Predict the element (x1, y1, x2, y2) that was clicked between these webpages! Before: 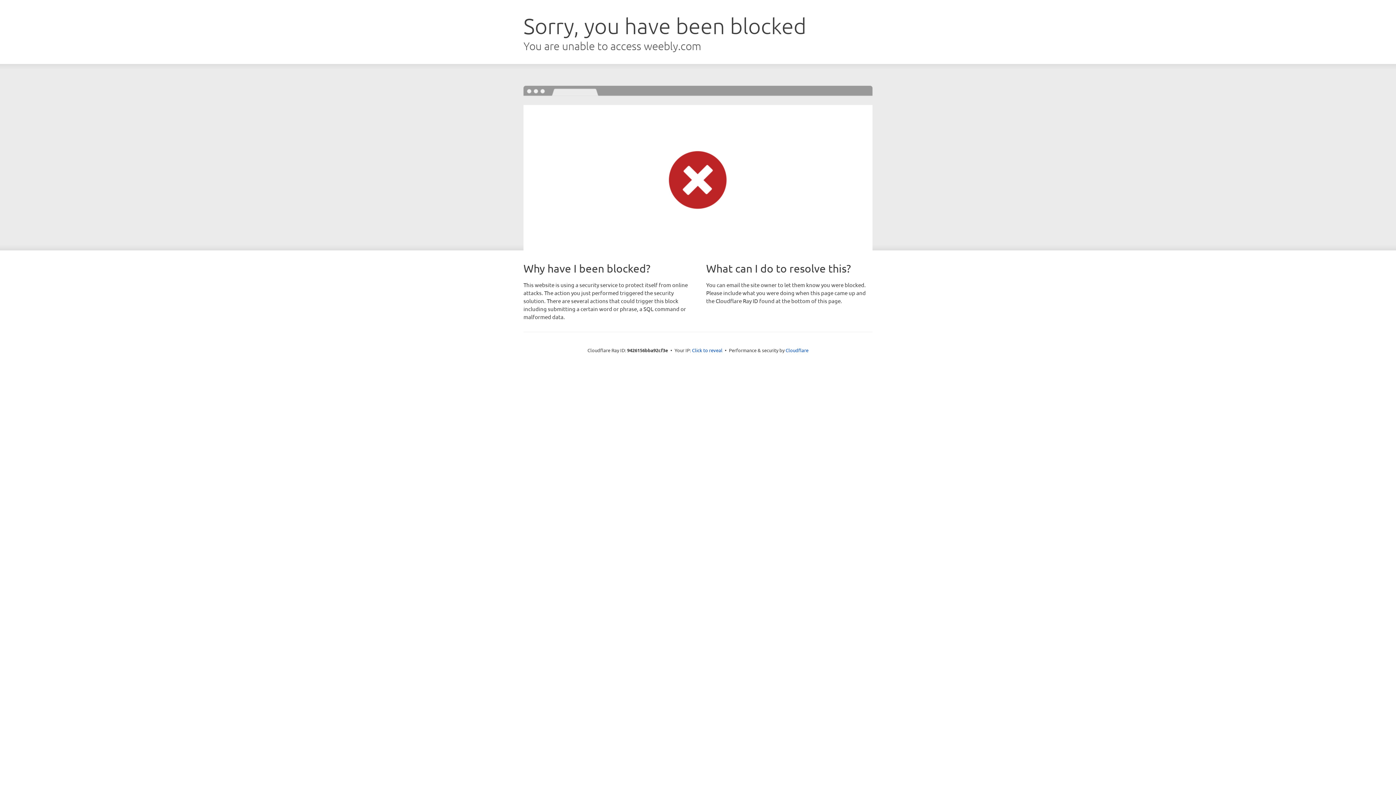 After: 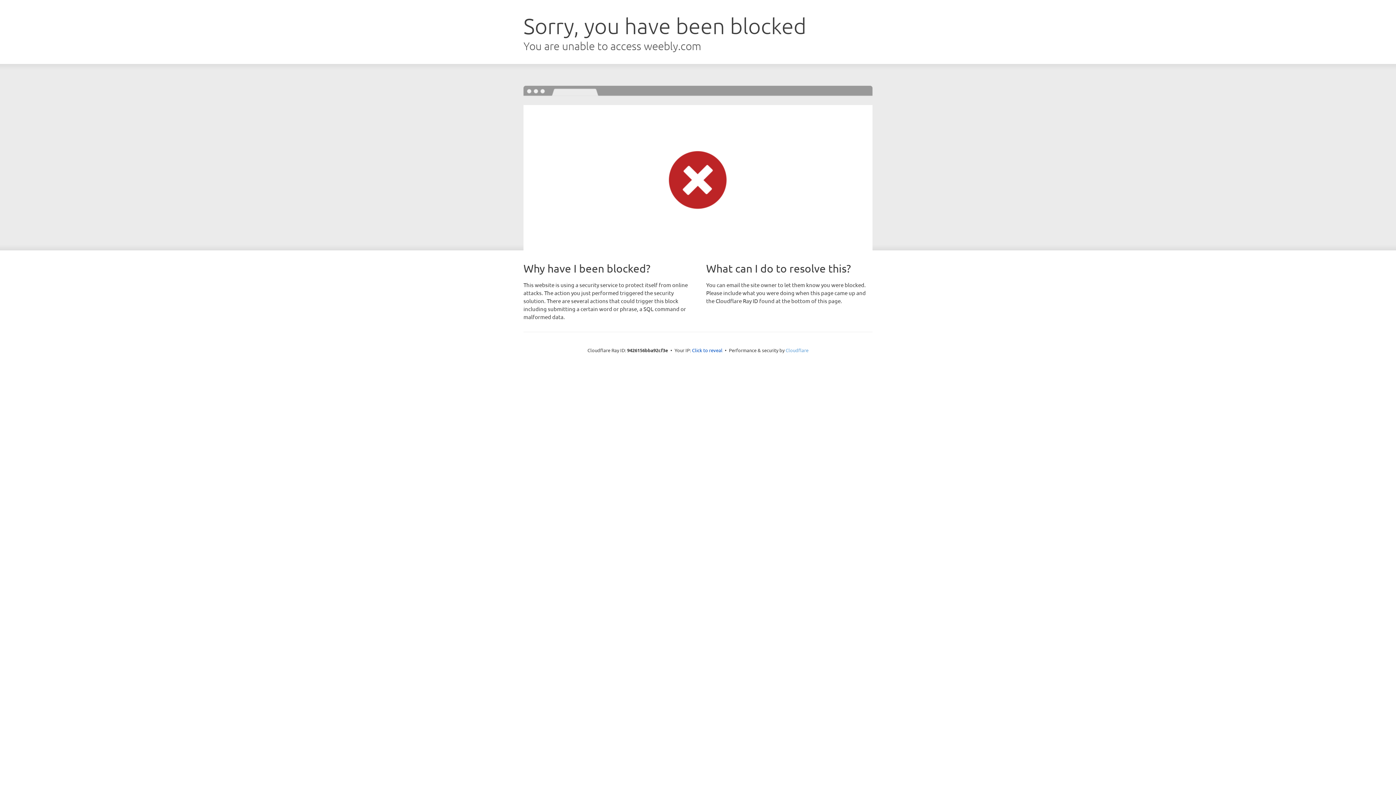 Action: label: Cloudflare bbox: (785, 347, 808, 353)